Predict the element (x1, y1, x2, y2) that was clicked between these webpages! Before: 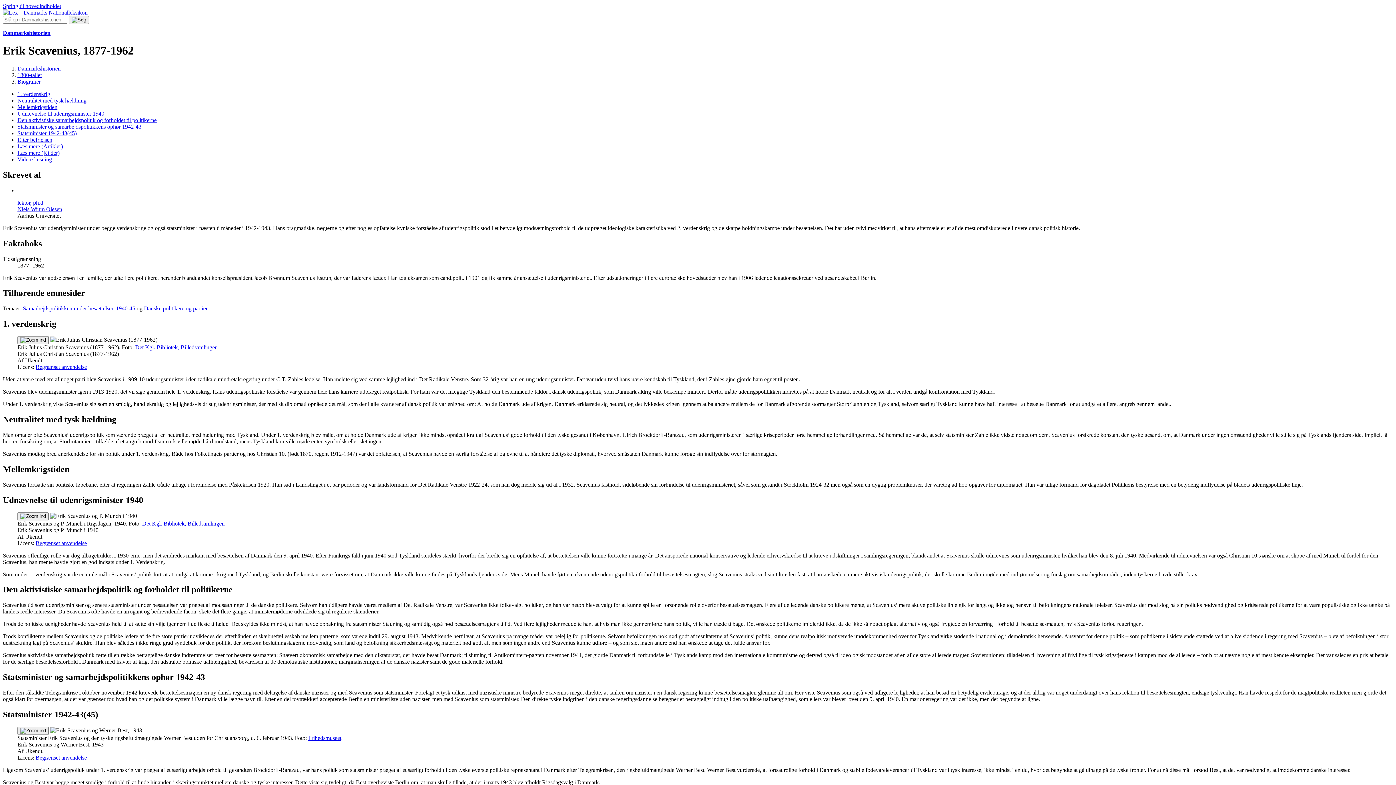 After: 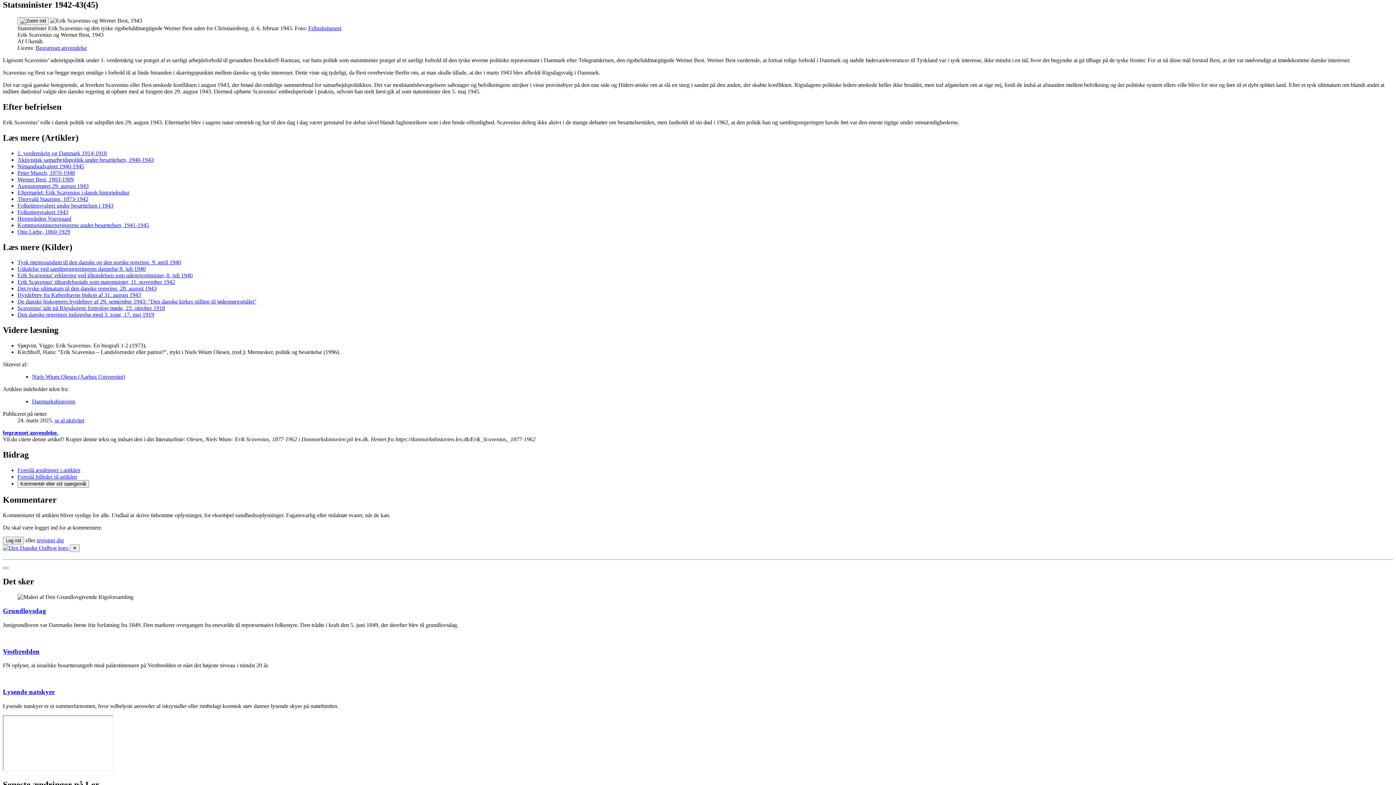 Action: bbox: (17, 130, 76, 136) label: Statsminister 1942-43(45)